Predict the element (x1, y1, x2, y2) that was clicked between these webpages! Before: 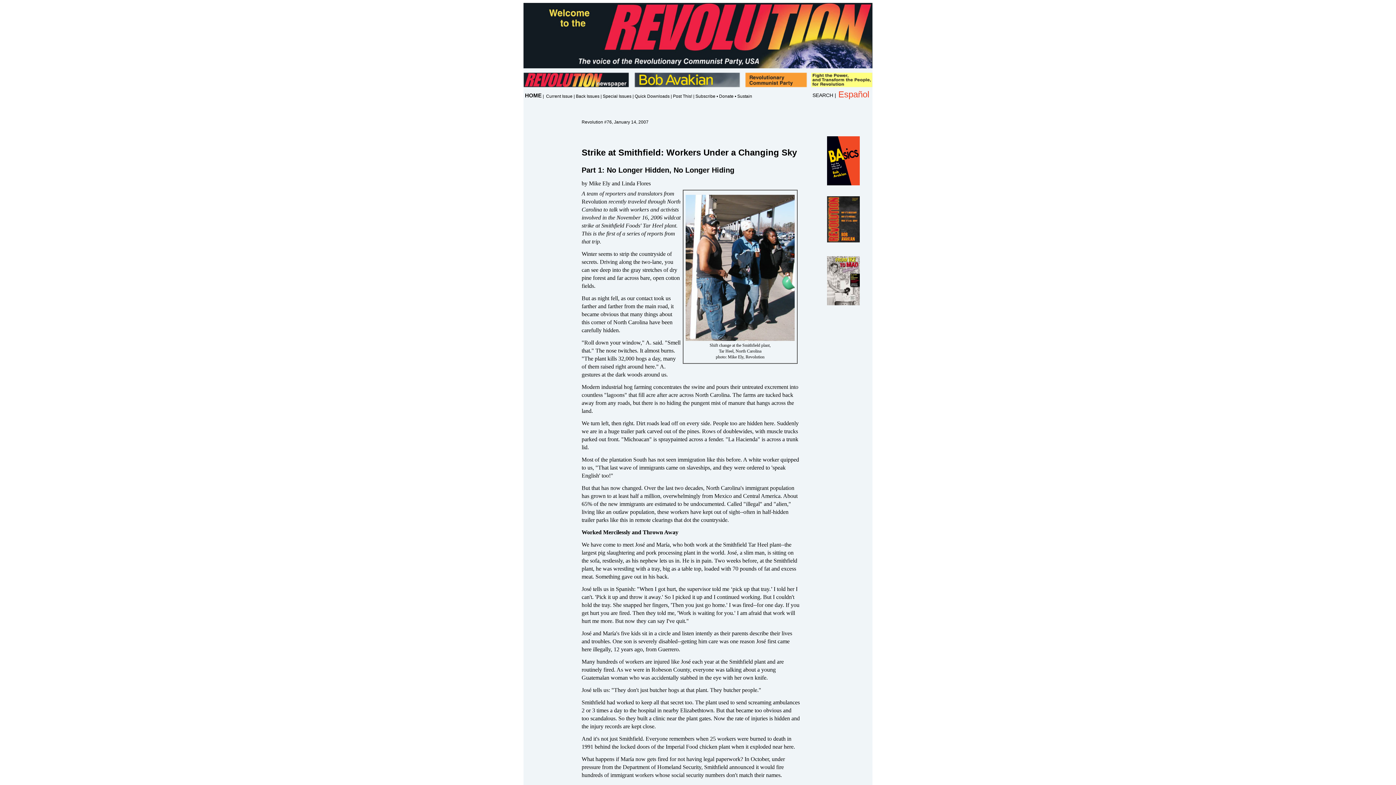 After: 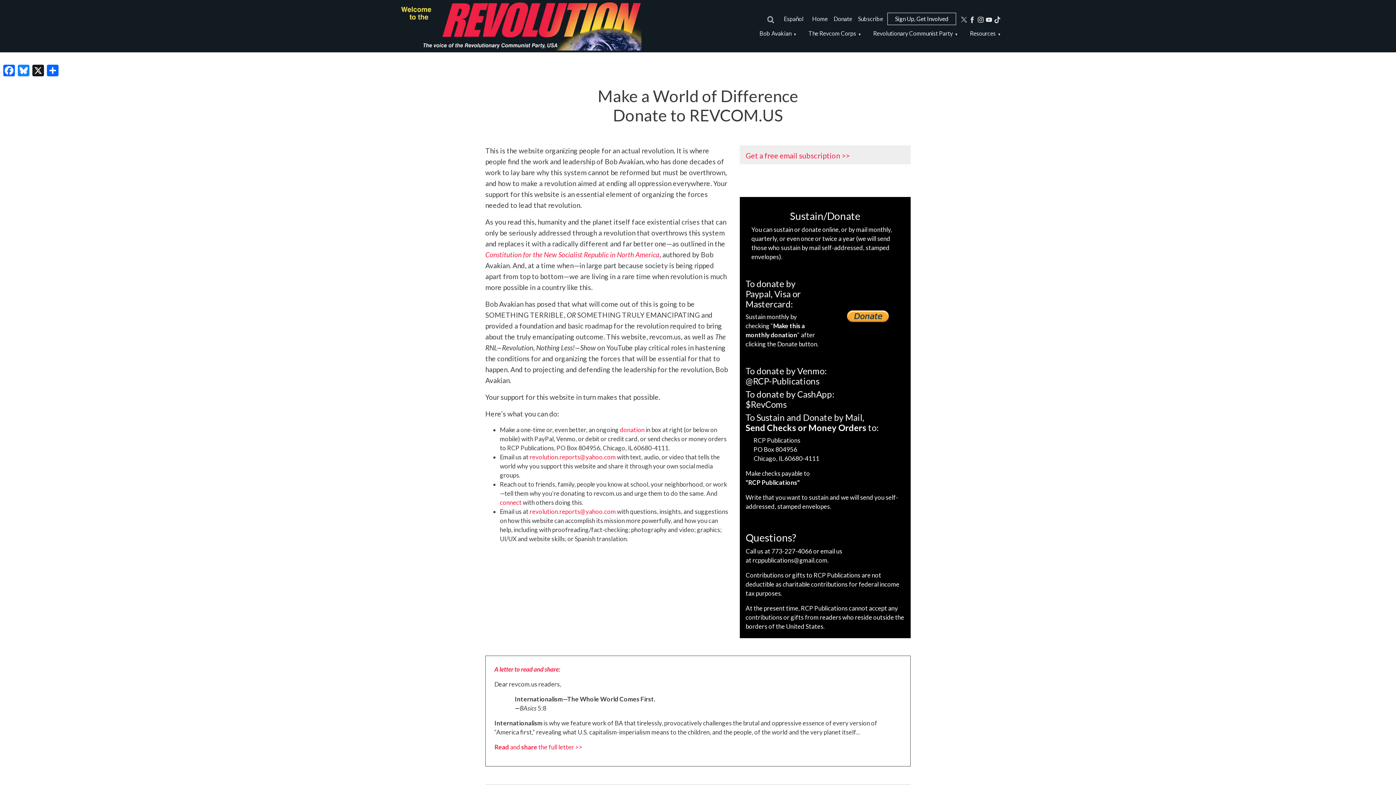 Action: label: Subscribe • Donate • Sustain bbox: (695, 93, 752, 98)